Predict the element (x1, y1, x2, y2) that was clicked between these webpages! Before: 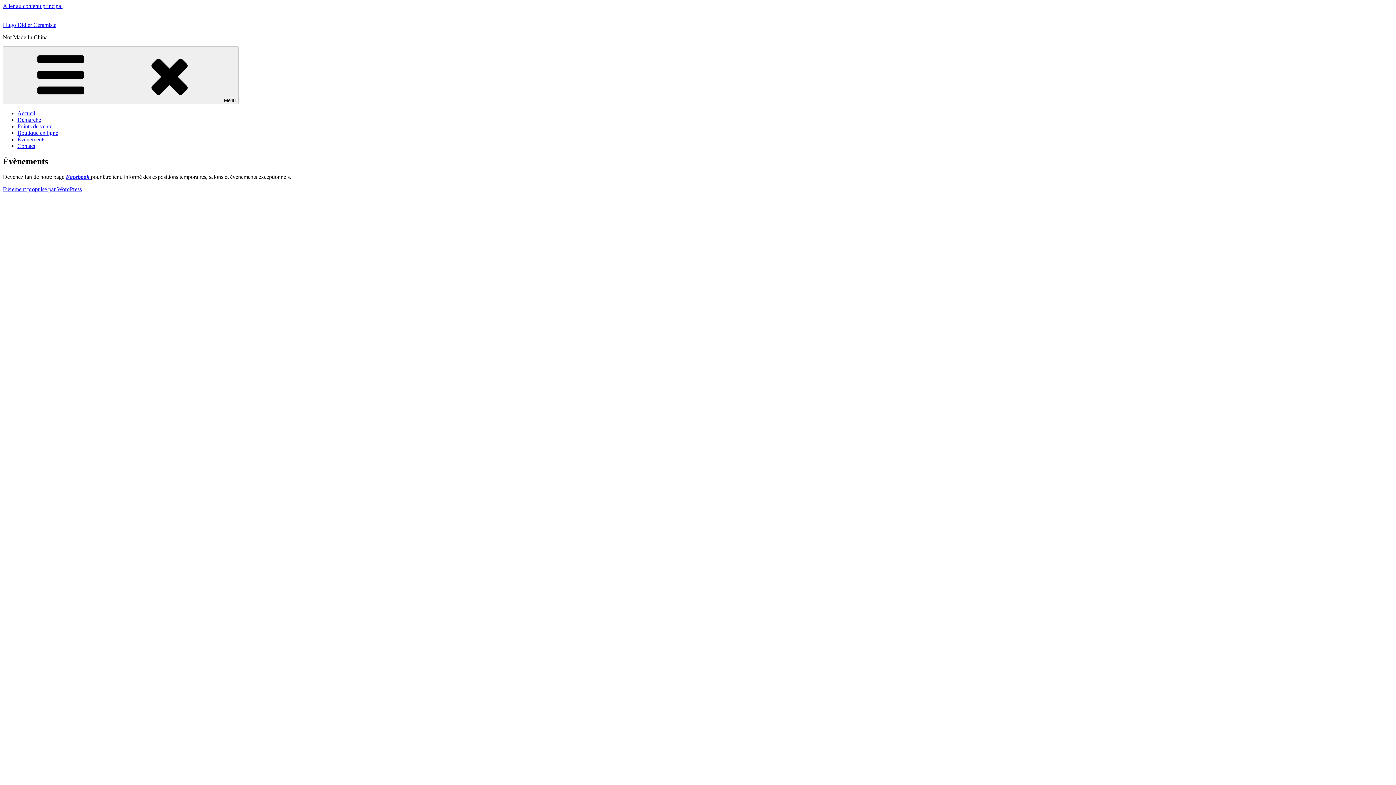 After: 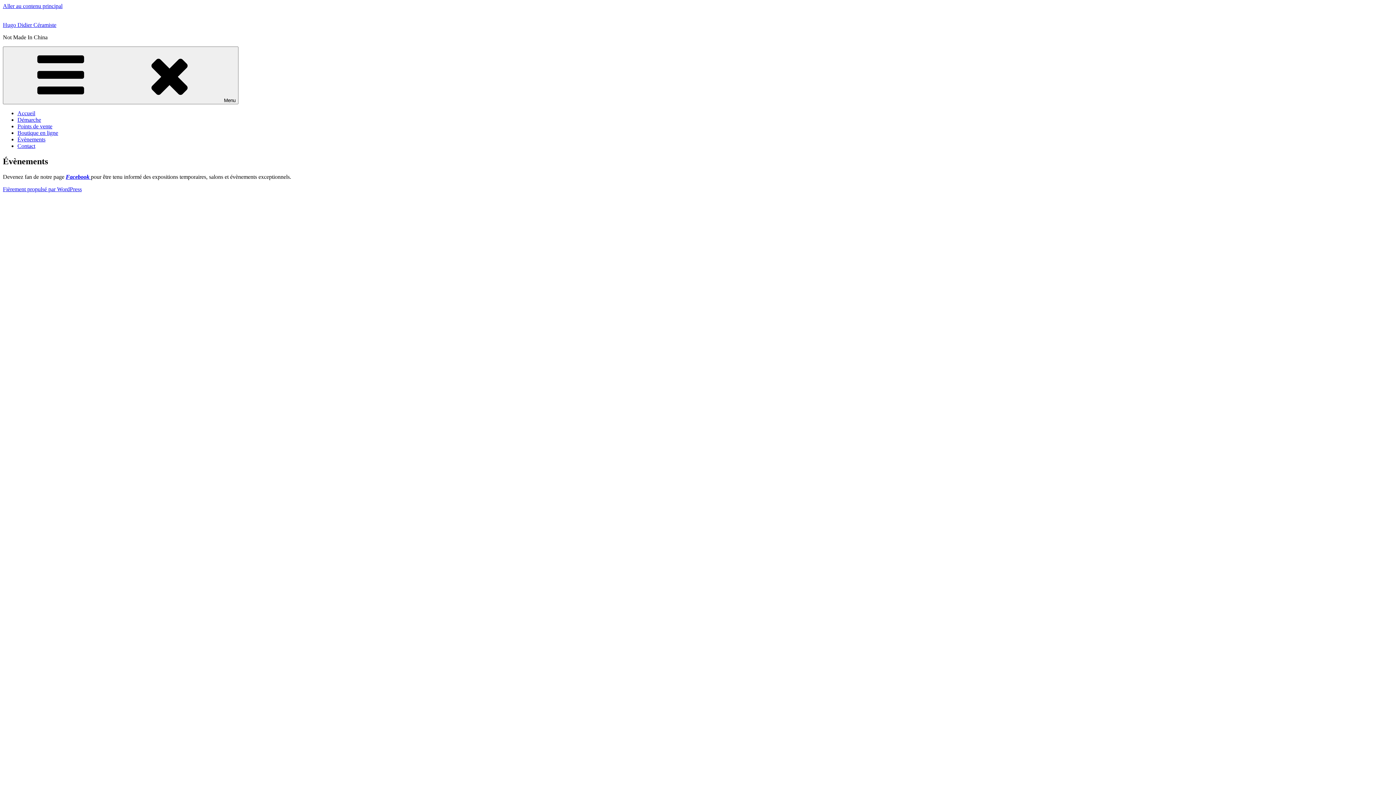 Action: bbox: (65, 173, 90, 179) label: Facebook 